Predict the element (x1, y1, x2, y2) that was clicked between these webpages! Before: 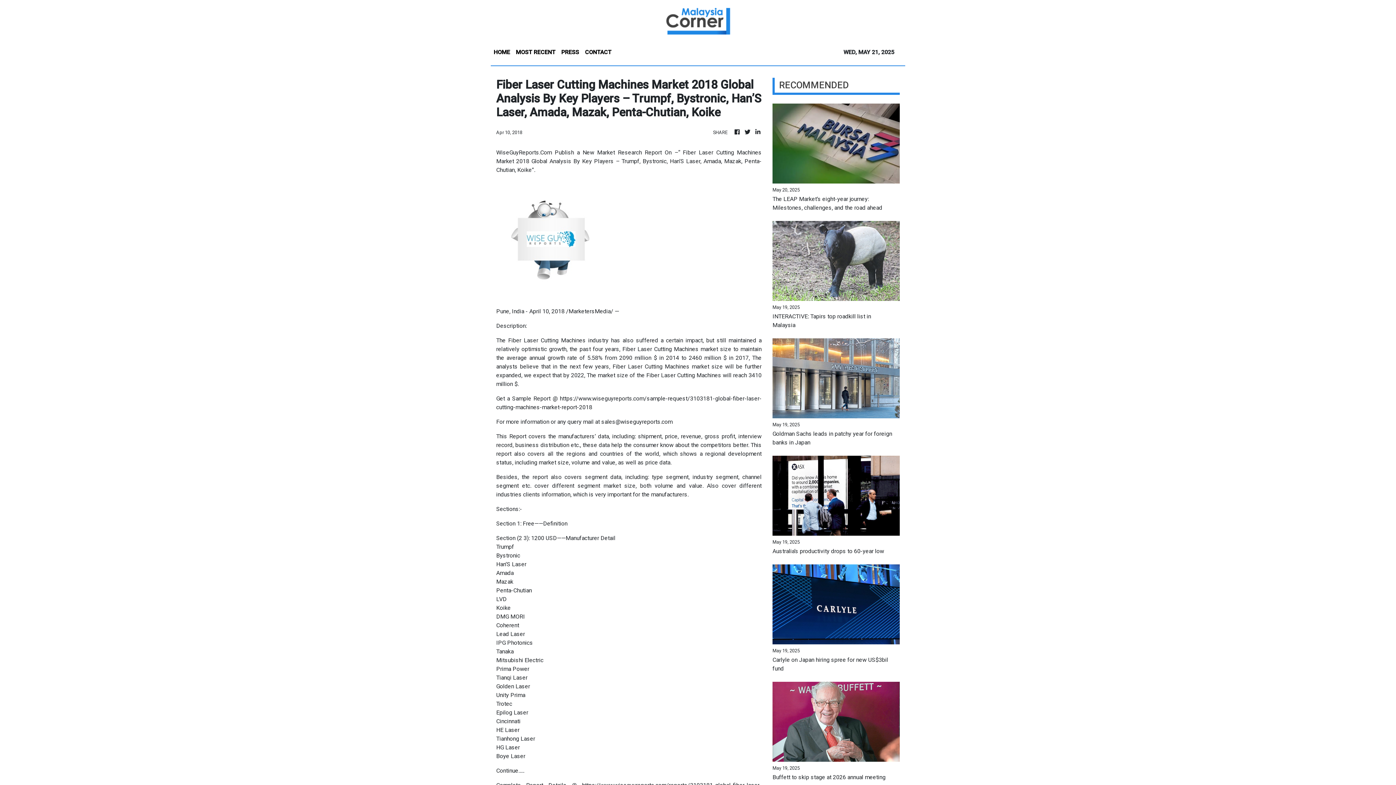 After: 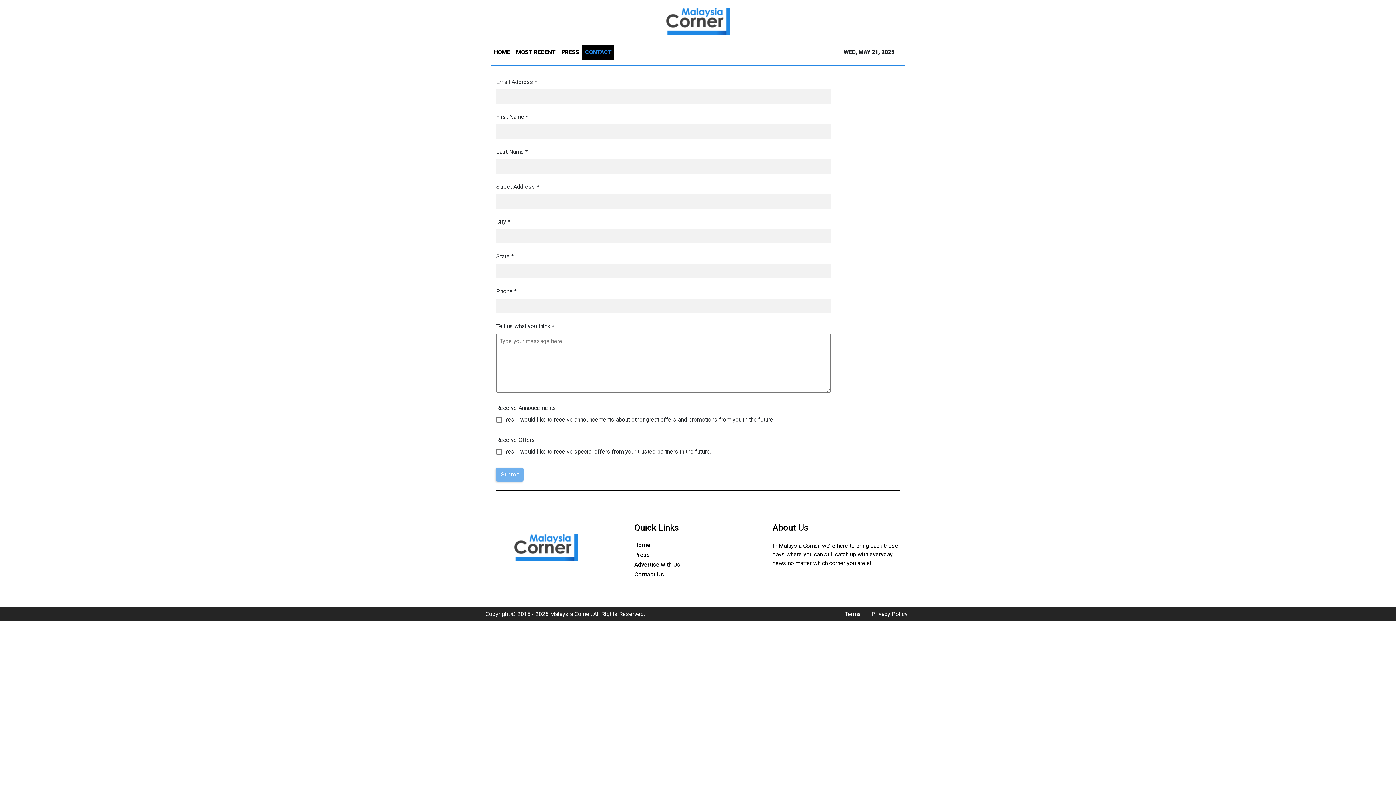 Action: bbox: (582, 45, 614, 59) label: CONTACT